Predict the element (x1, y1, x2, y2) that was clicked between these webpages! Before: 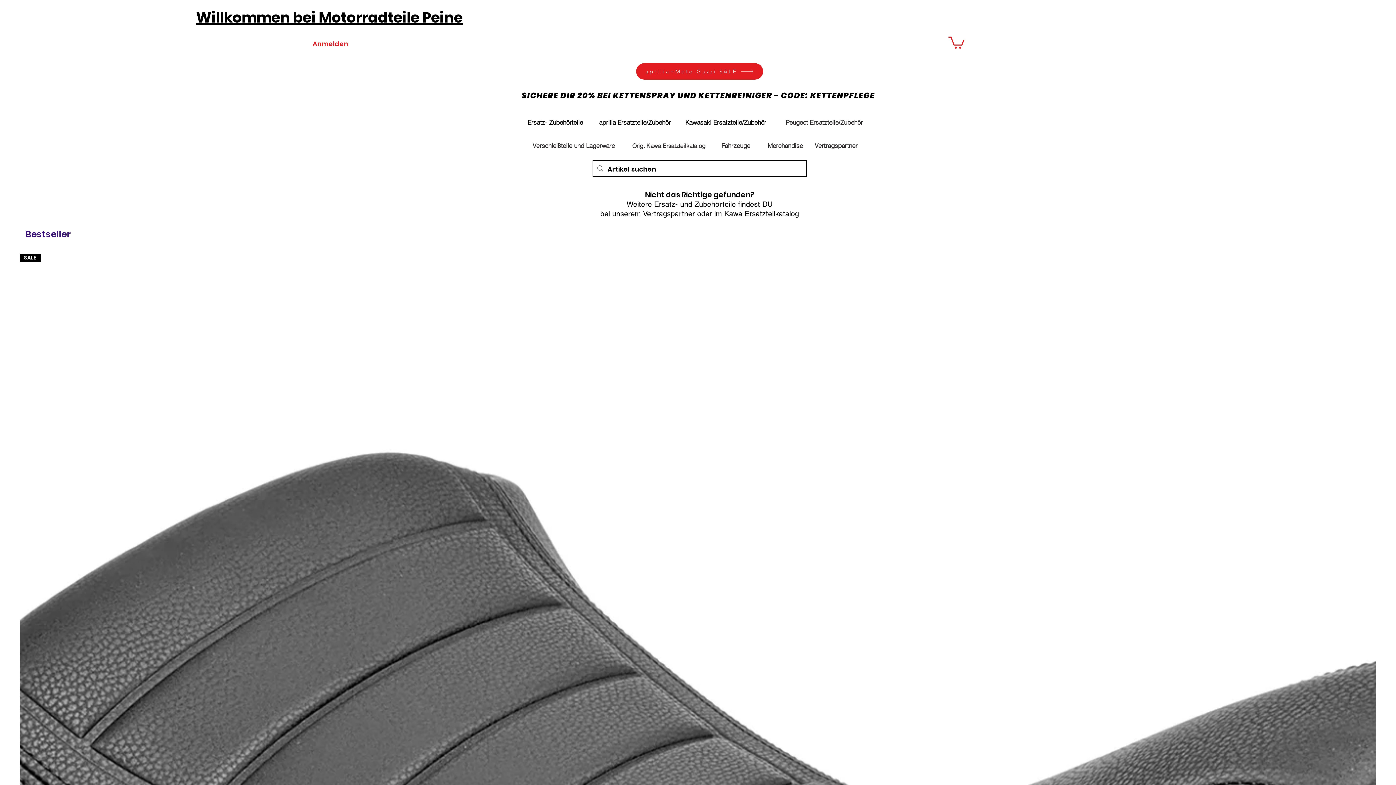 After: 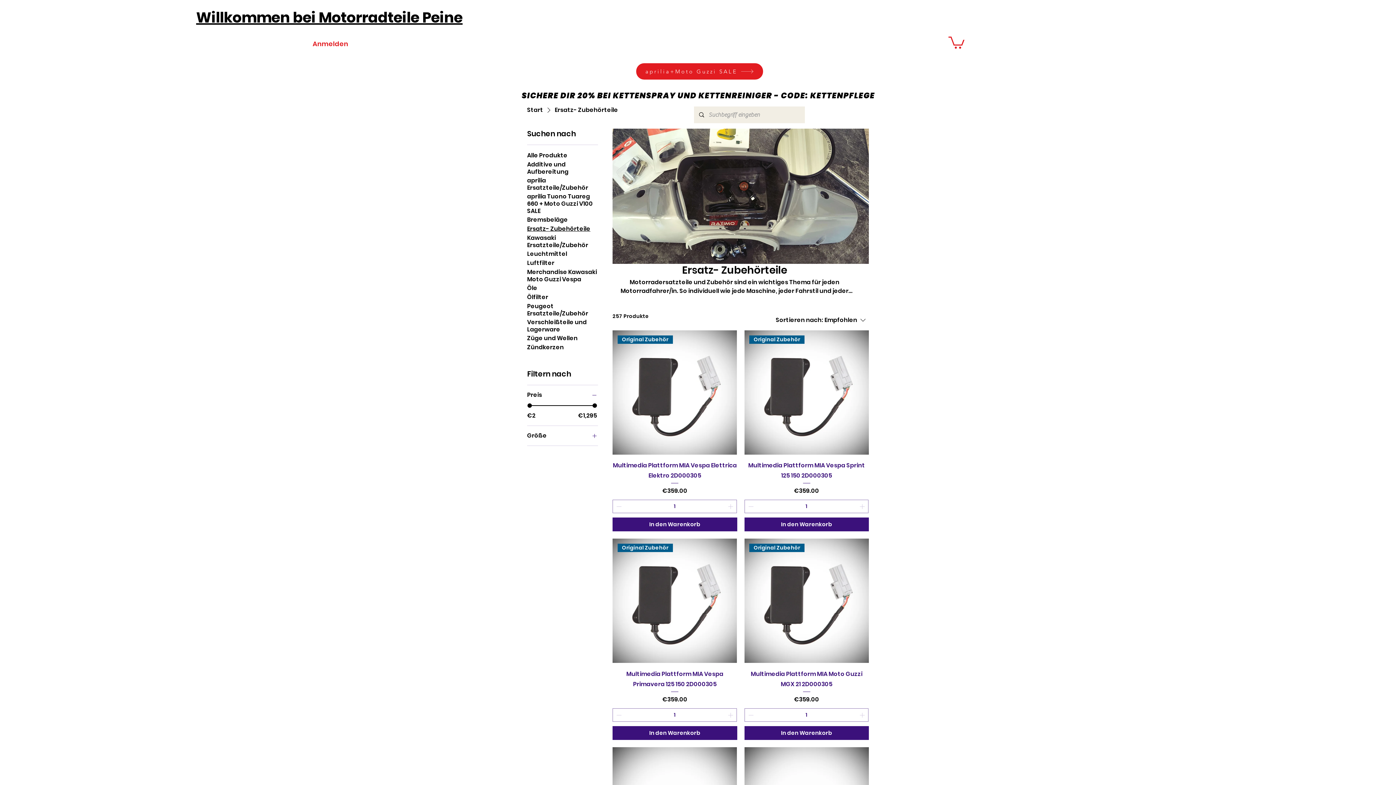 Action: bbox: (520, 115, 590, 129) label: Ersatz- Zubehörteile